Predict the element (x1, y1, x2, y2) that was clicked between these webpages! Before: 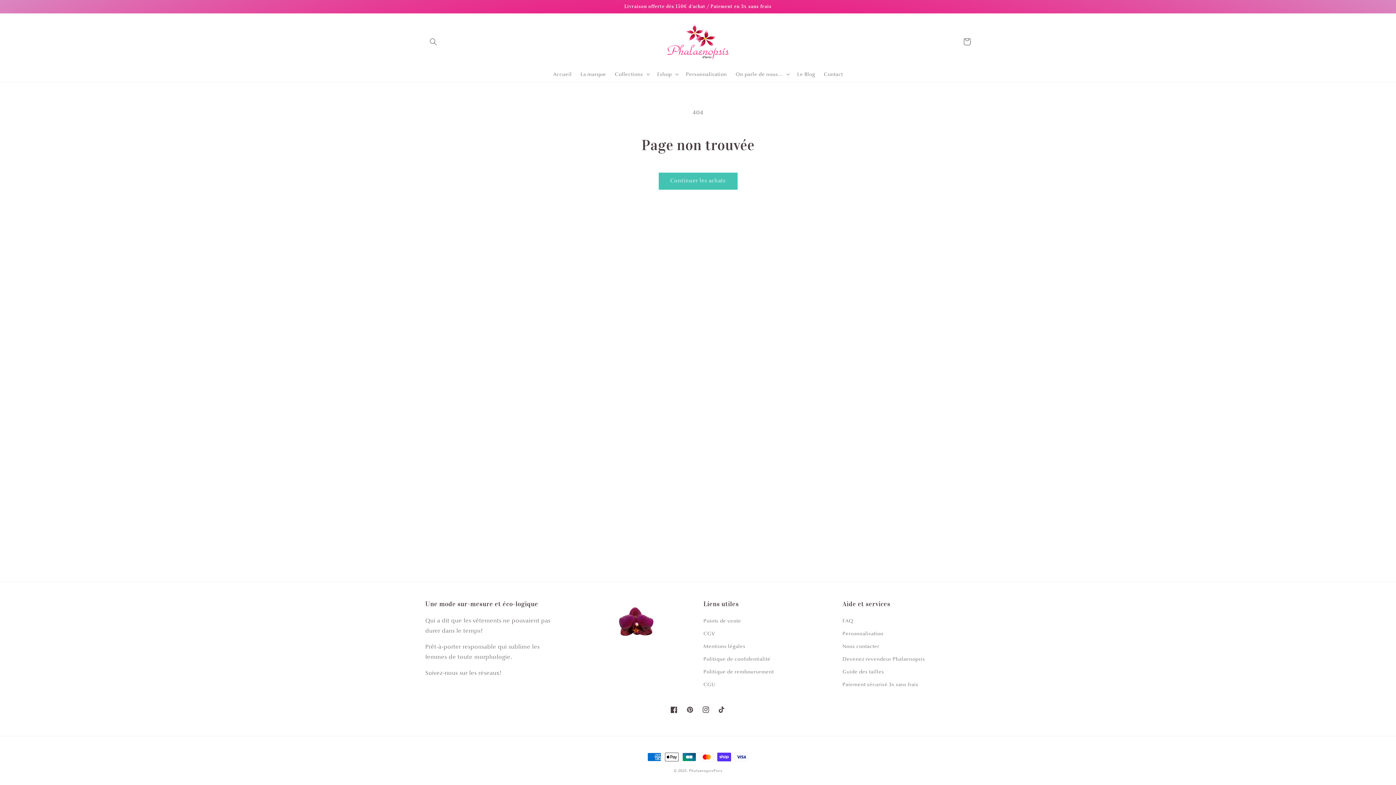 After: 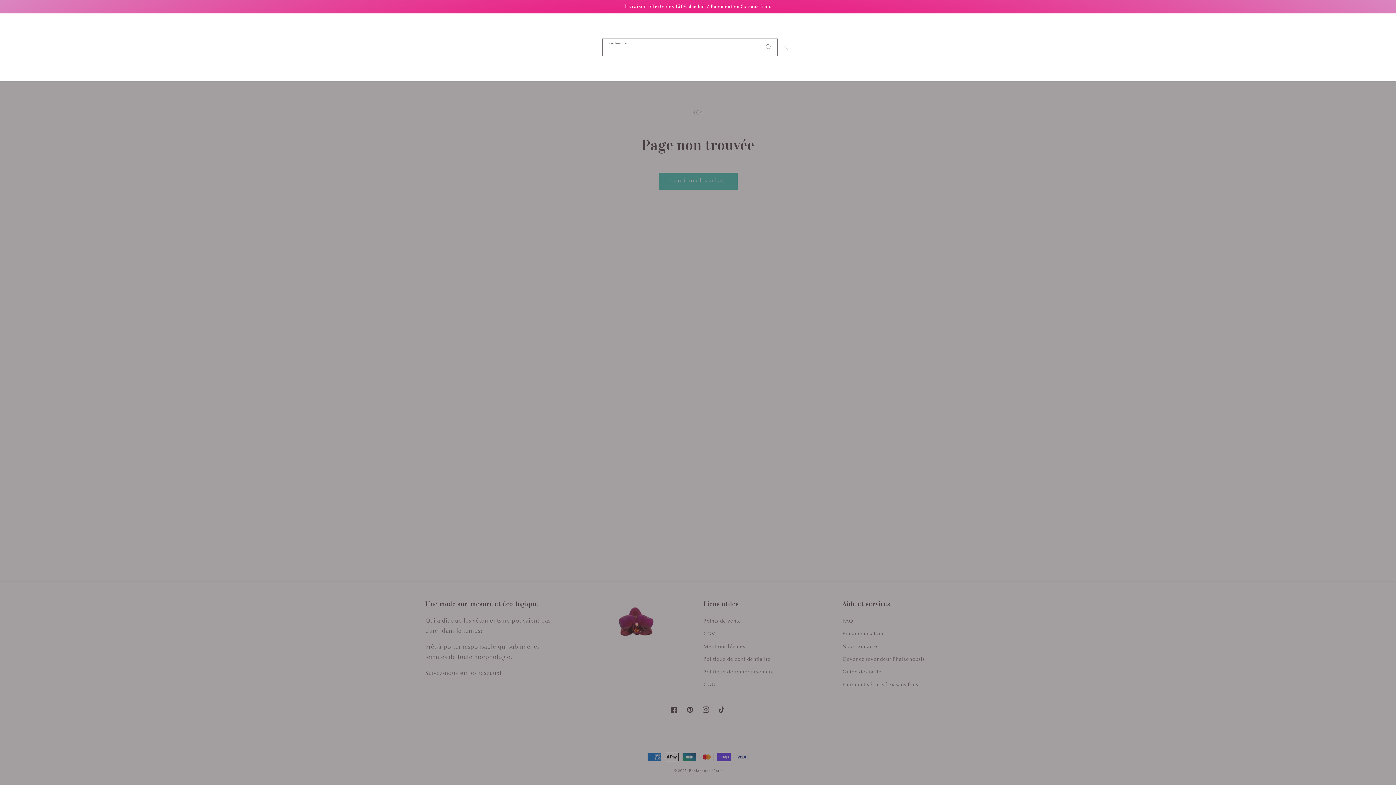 Action: label: Recherche bbox: (425, 33, 441, 49)